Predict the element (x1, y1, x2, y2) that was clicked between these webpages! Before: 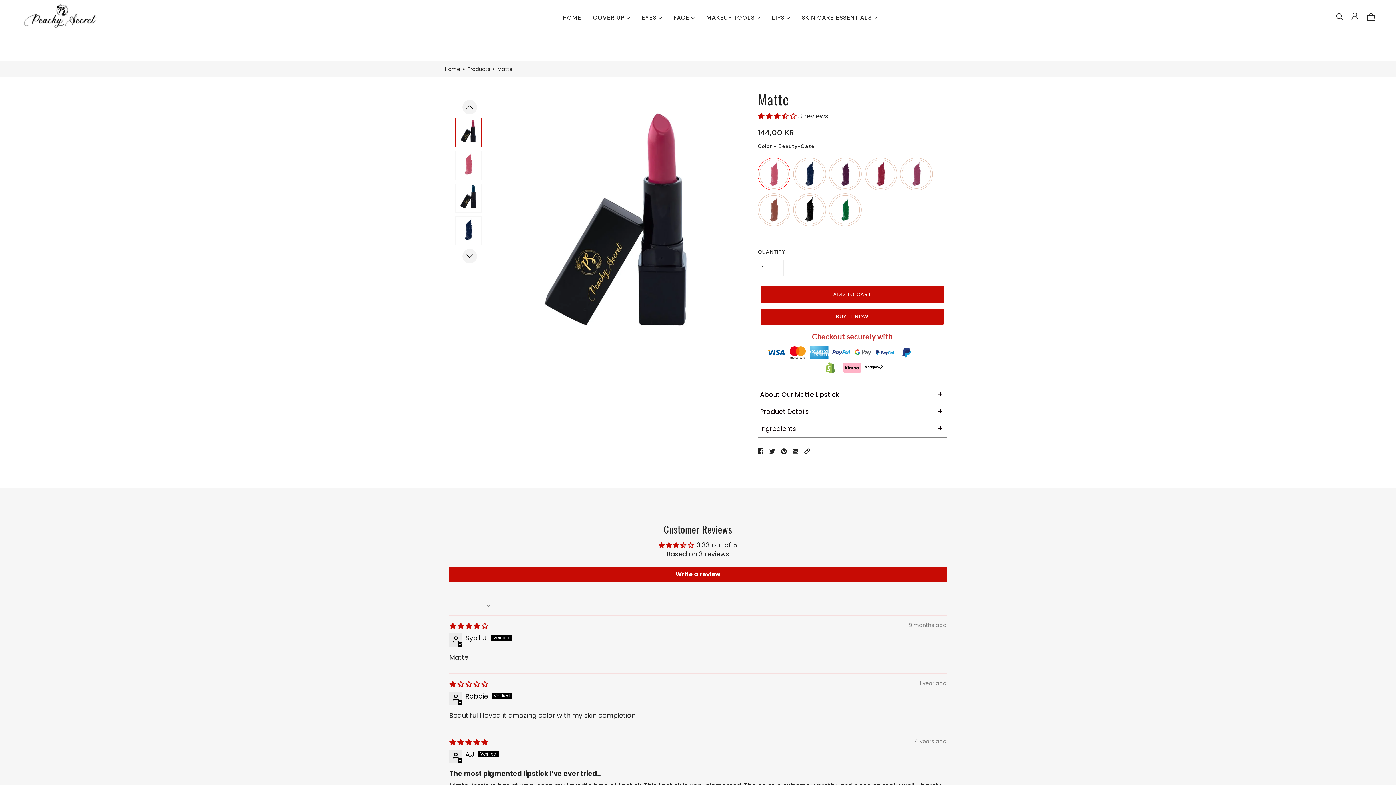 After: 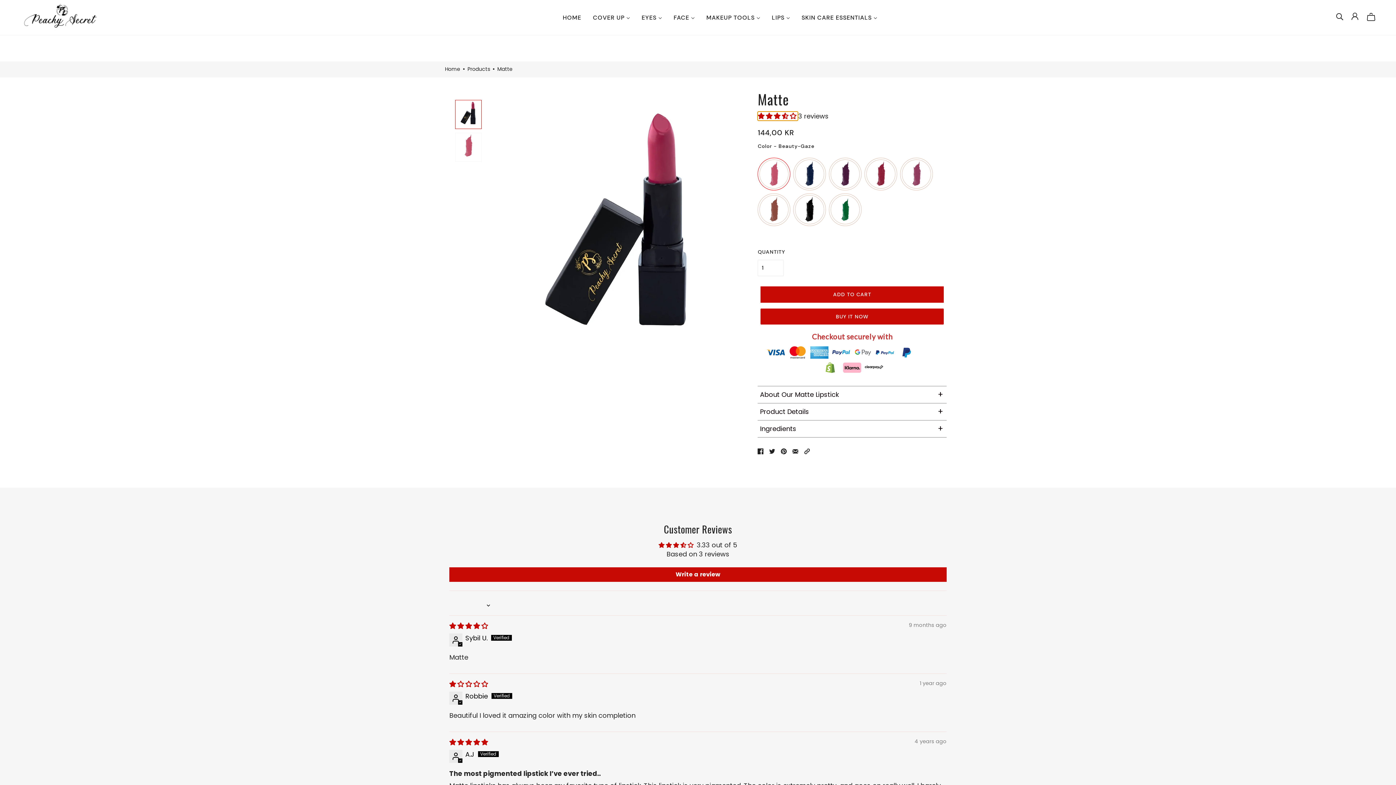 Action: bbox: (757, 111, 798, 120) label: 3.33 stars